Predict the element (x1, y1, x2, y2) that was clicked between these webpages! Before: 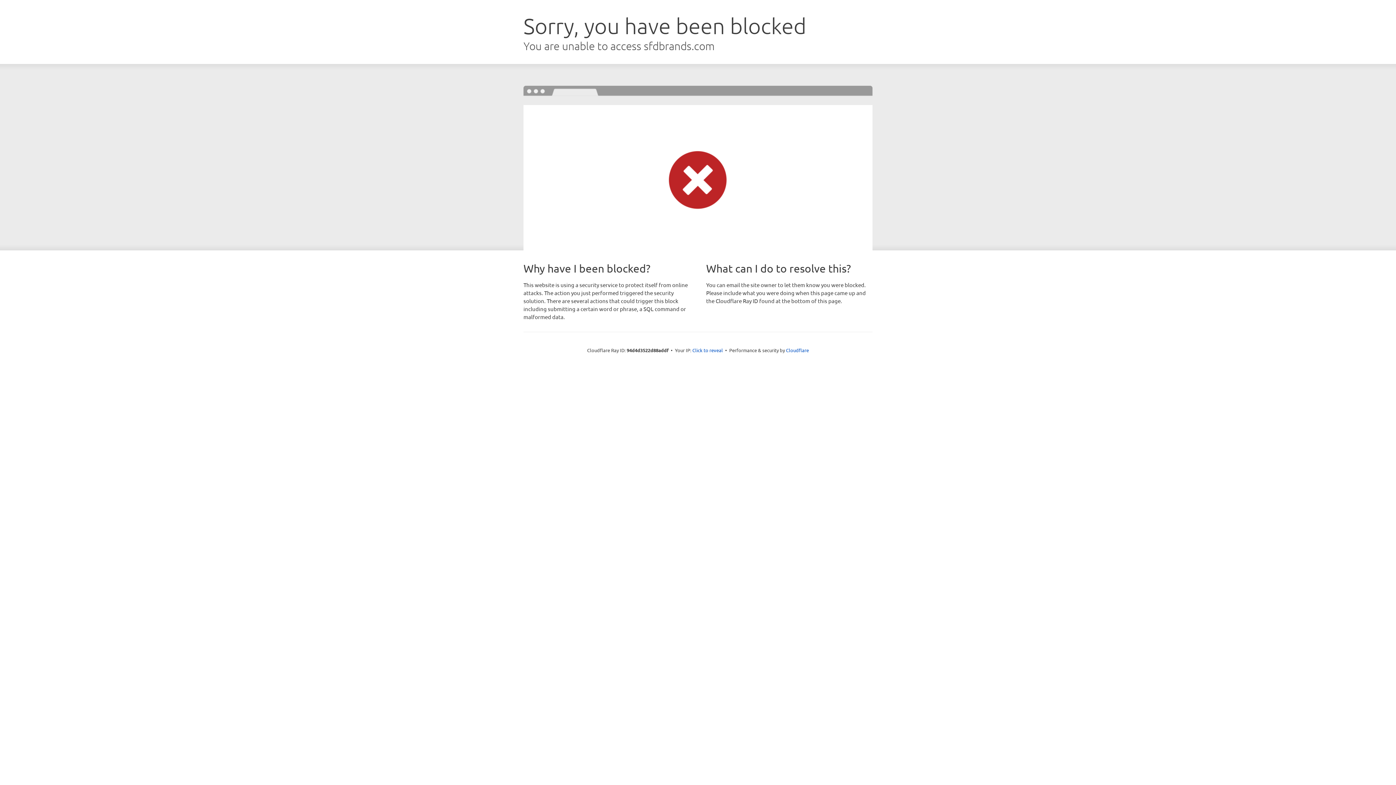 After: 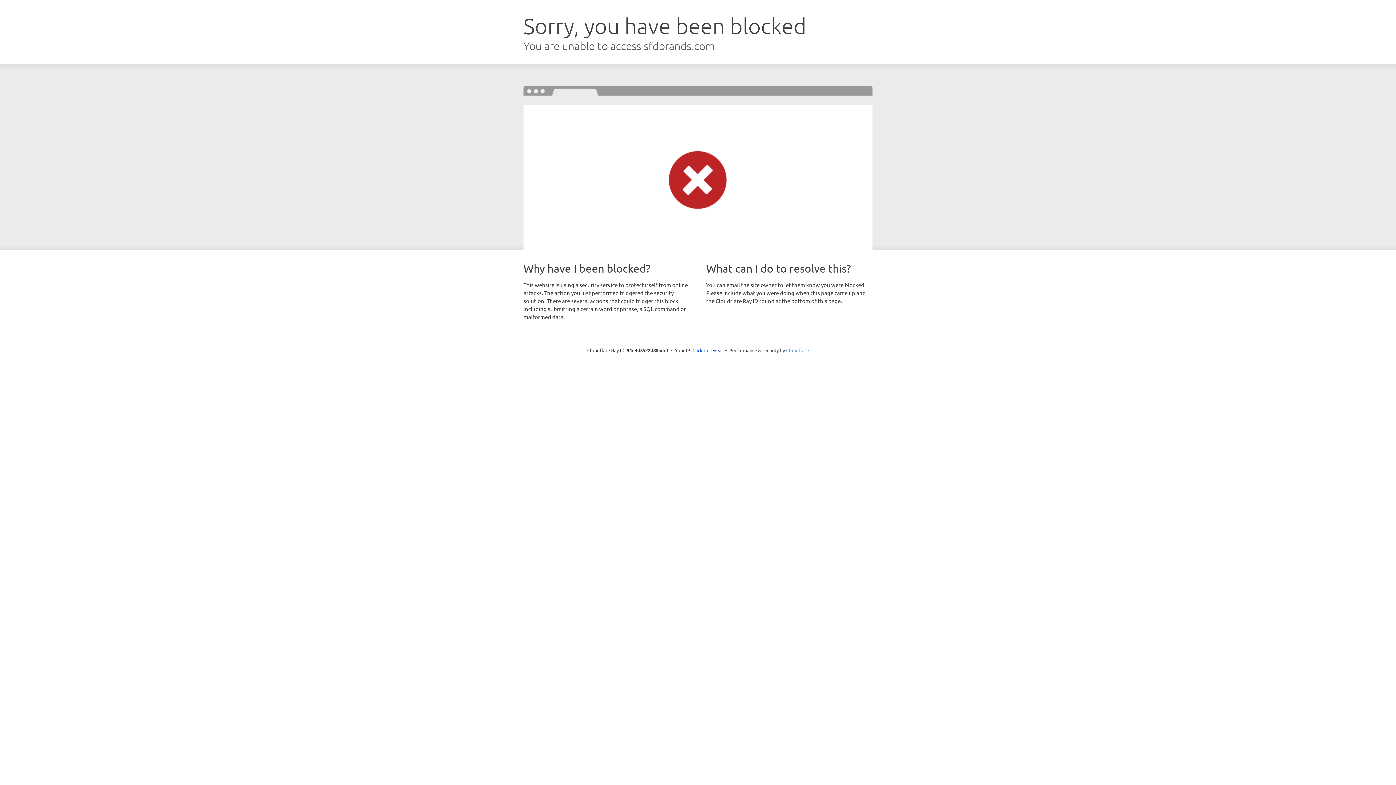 Action: label: Cloudflare bbox: (786, 347, 809, 353)